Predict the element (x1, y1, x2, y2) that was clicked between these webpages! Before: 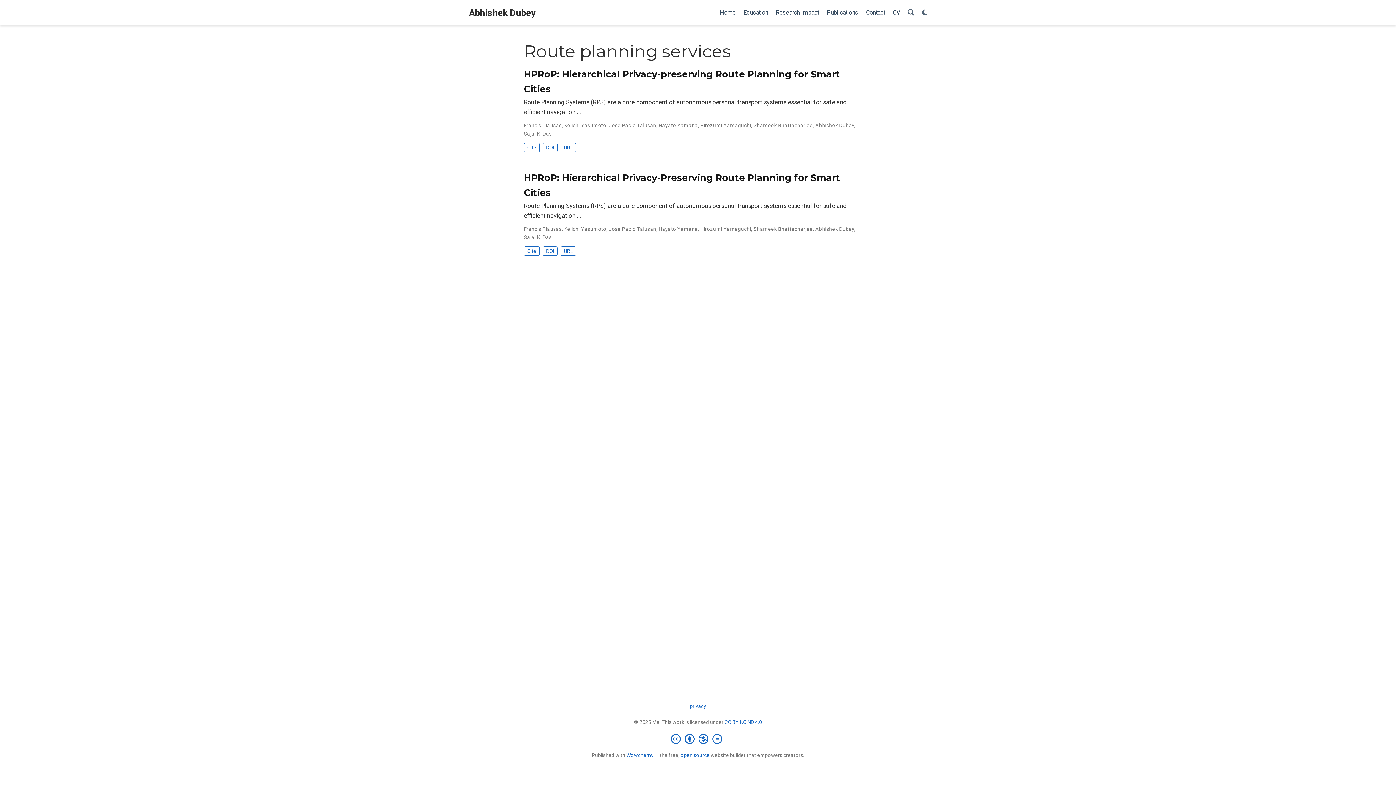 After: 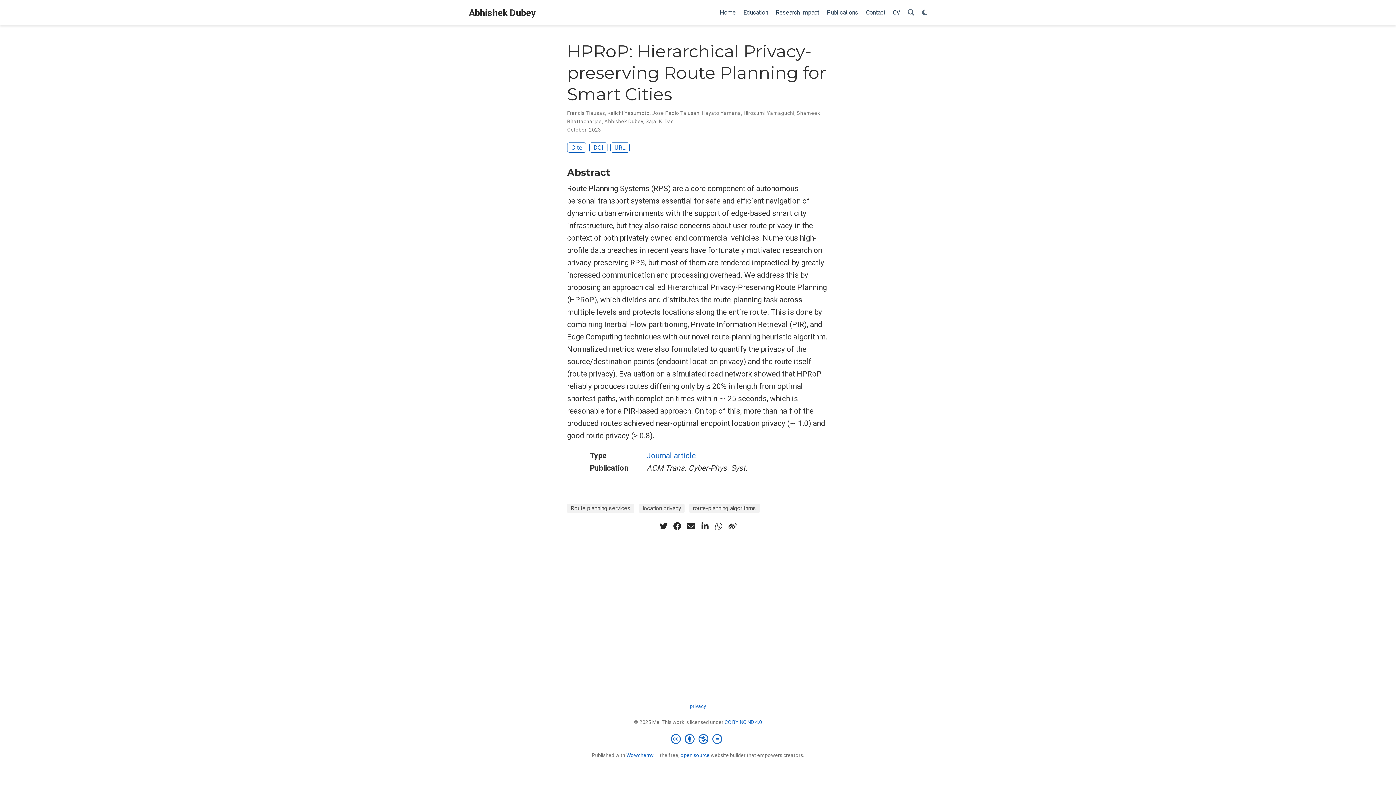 Action: label: Route Planning Systems (RPS) are a core component of autonomous personal transport systems essential for safe and efficient navigation … bbox: (524, 97, 864, 116)